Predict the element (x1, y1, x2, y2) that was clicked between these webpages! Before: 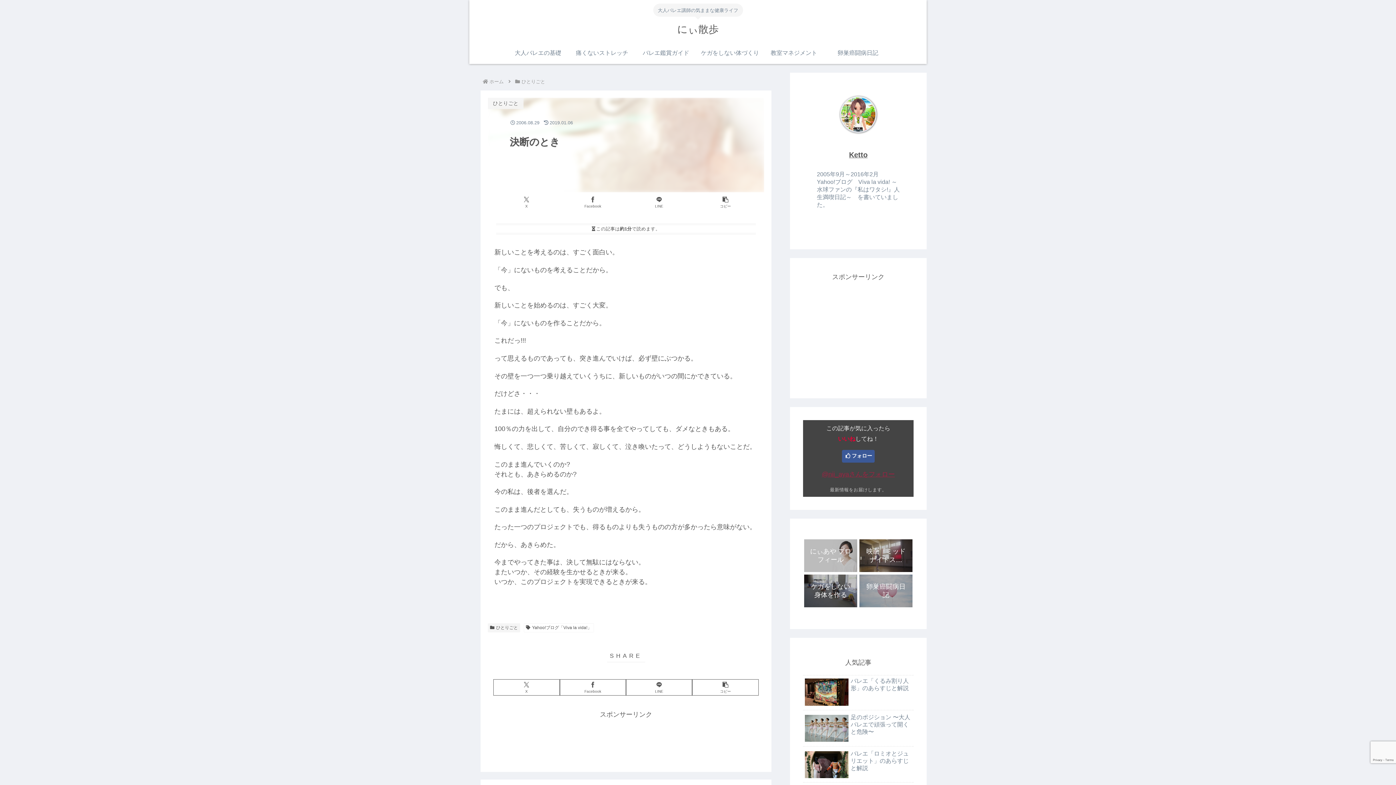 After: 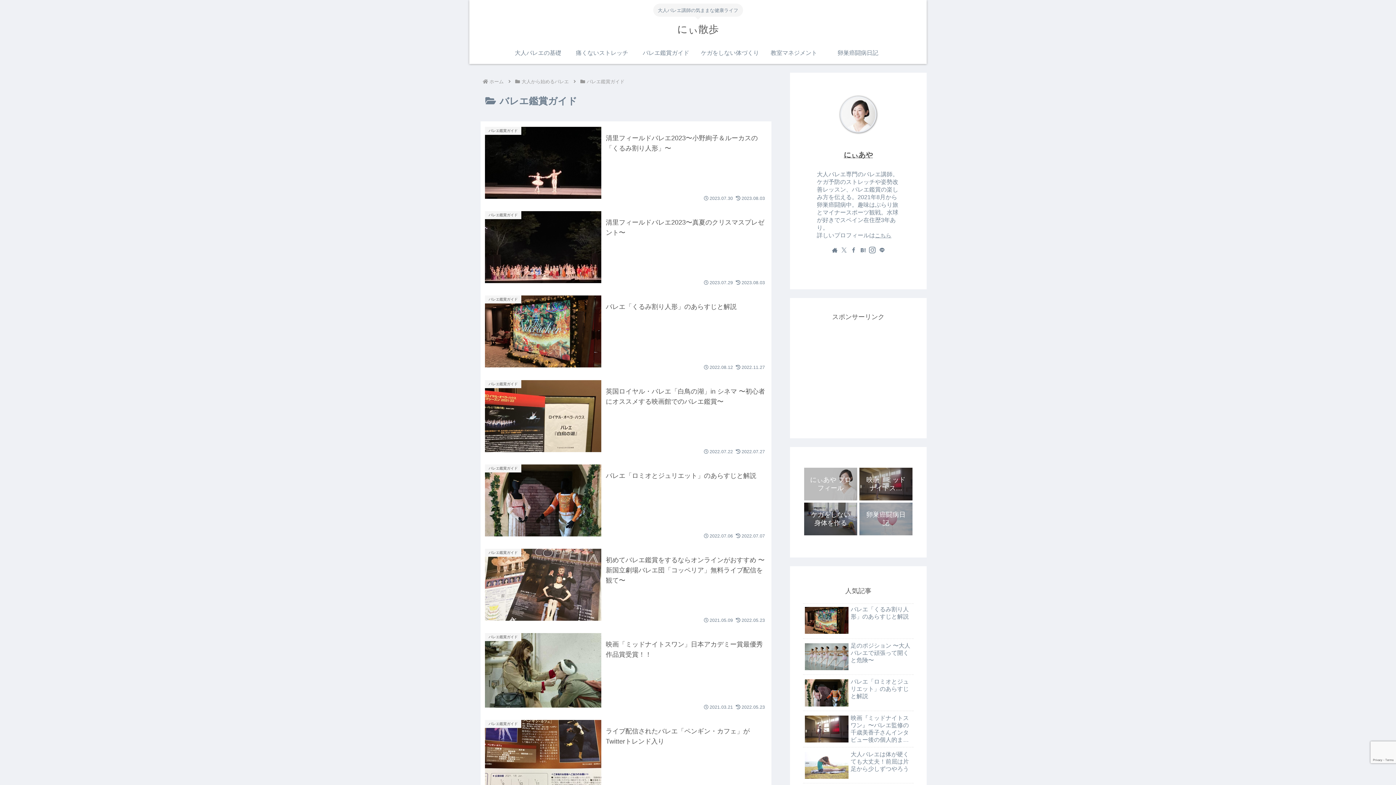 Action: label: バレエ鑑賞ガイド bbox: (634, 42, 698, 64)